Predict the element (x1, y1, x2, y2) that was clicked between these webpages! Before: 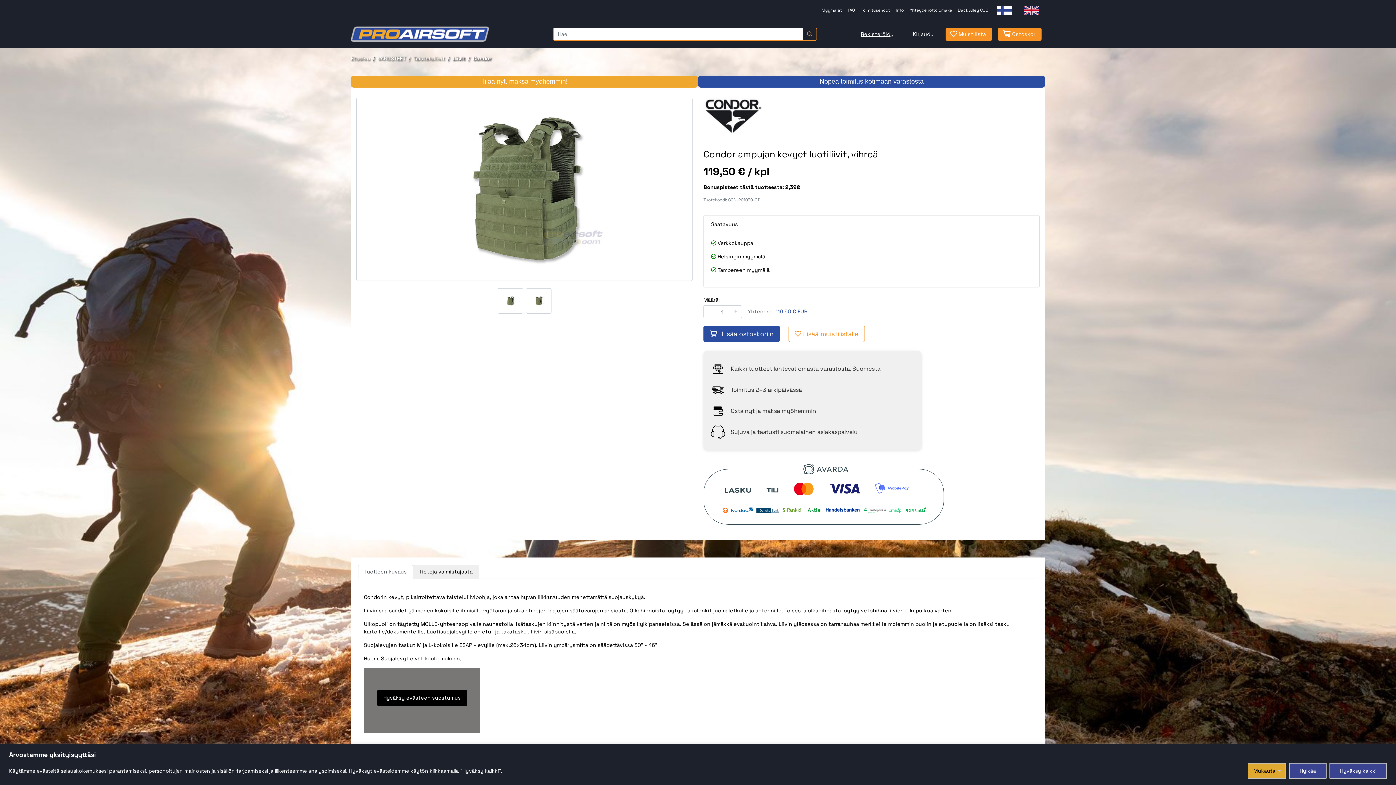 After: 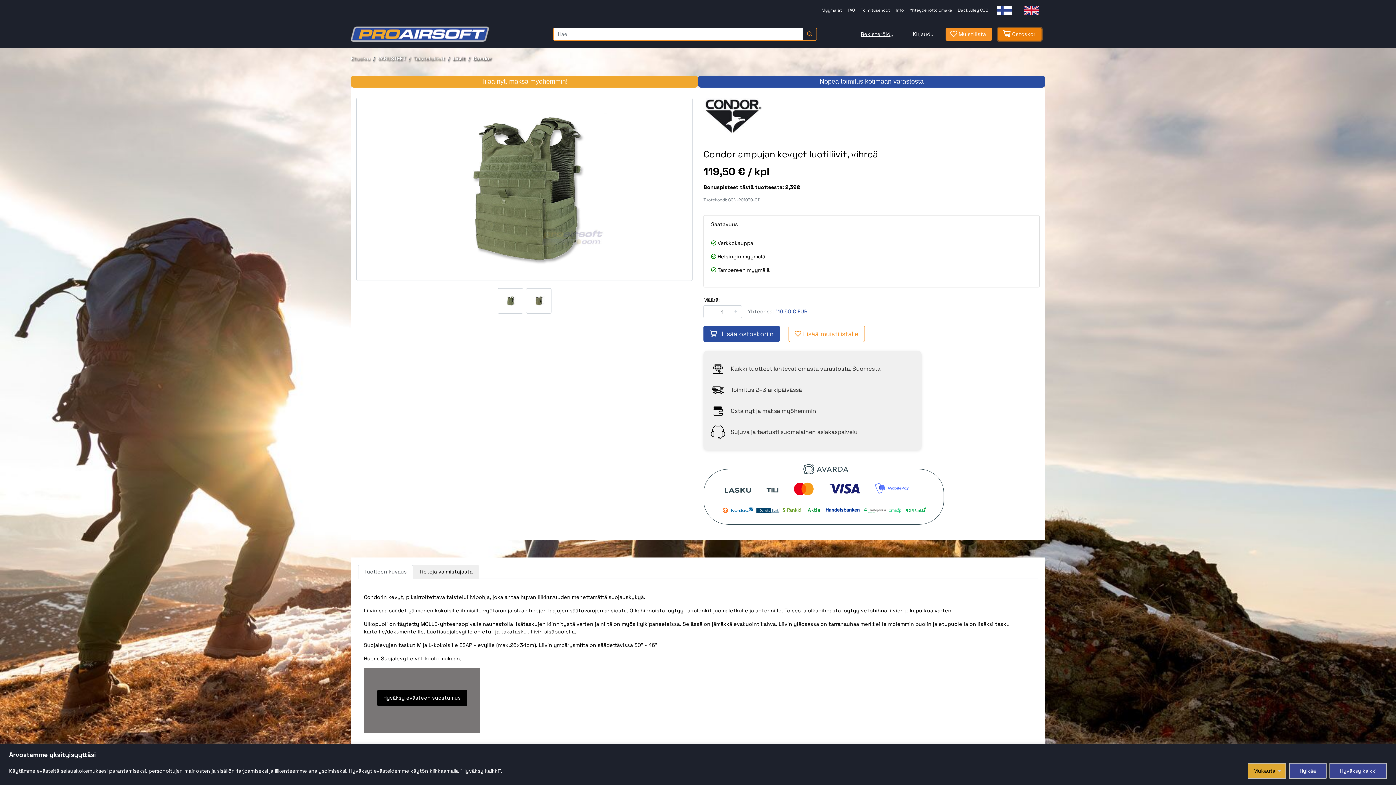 Action: bbox: (998, 27, 1041, 40) label:  Ostoskori